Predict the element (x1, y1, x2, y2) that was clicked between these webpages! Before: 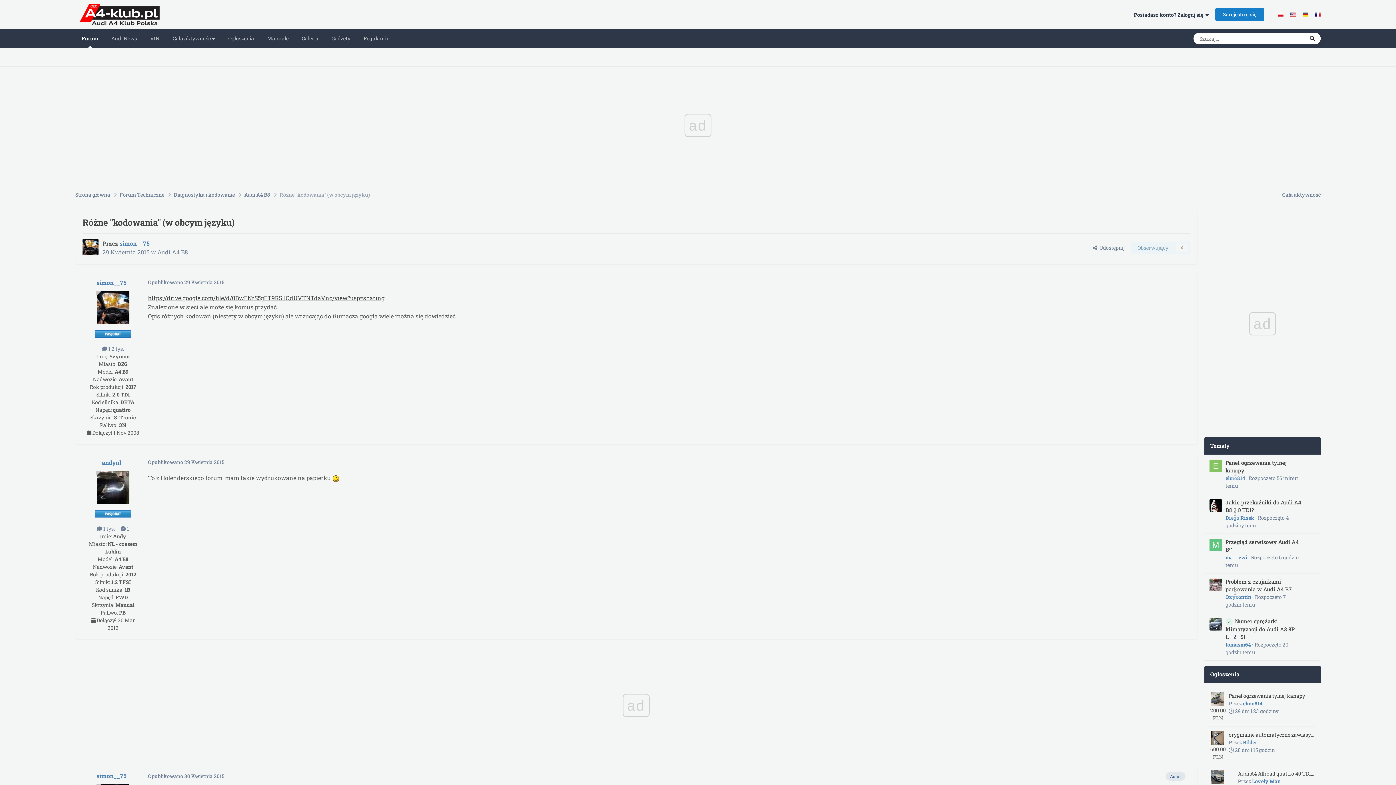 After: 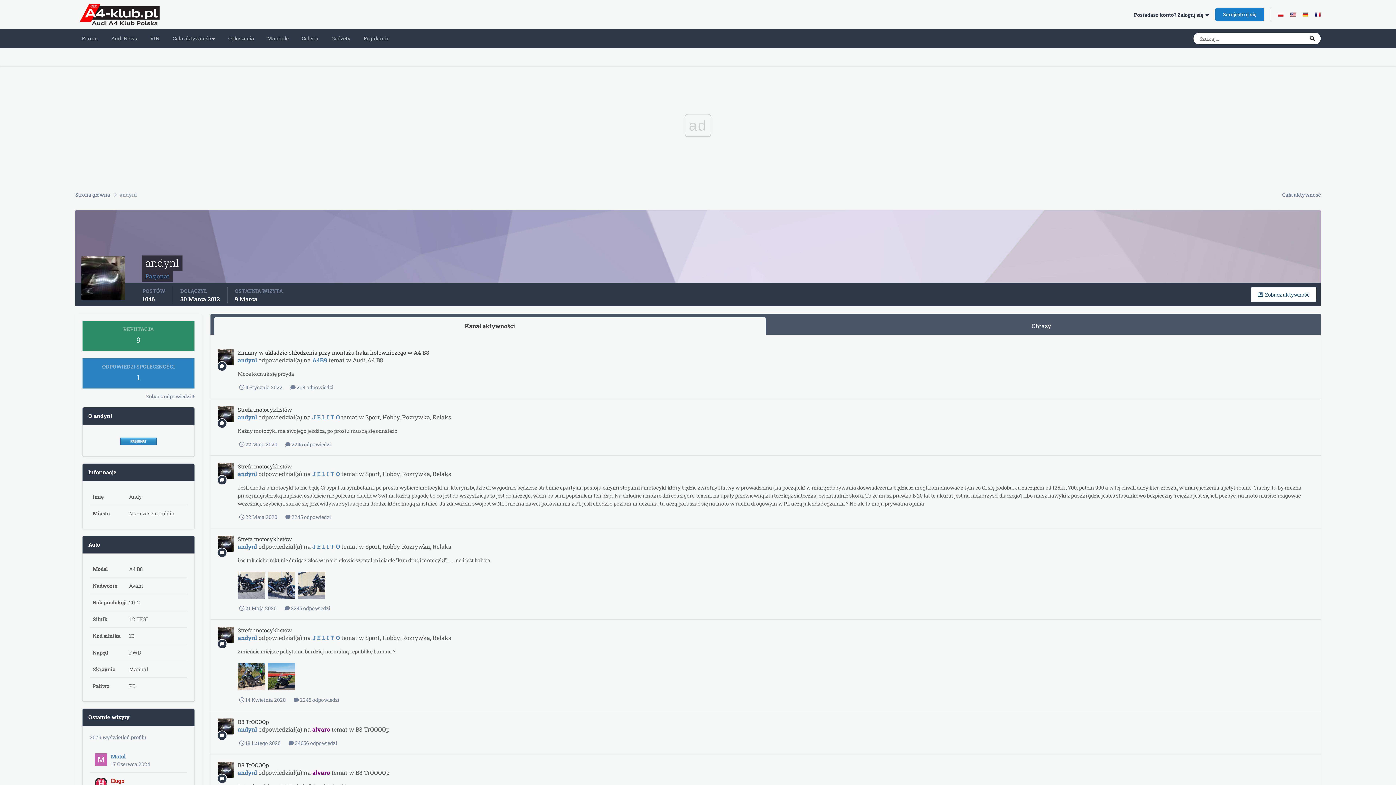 Action: bbox: (96, 353, 129, 385)